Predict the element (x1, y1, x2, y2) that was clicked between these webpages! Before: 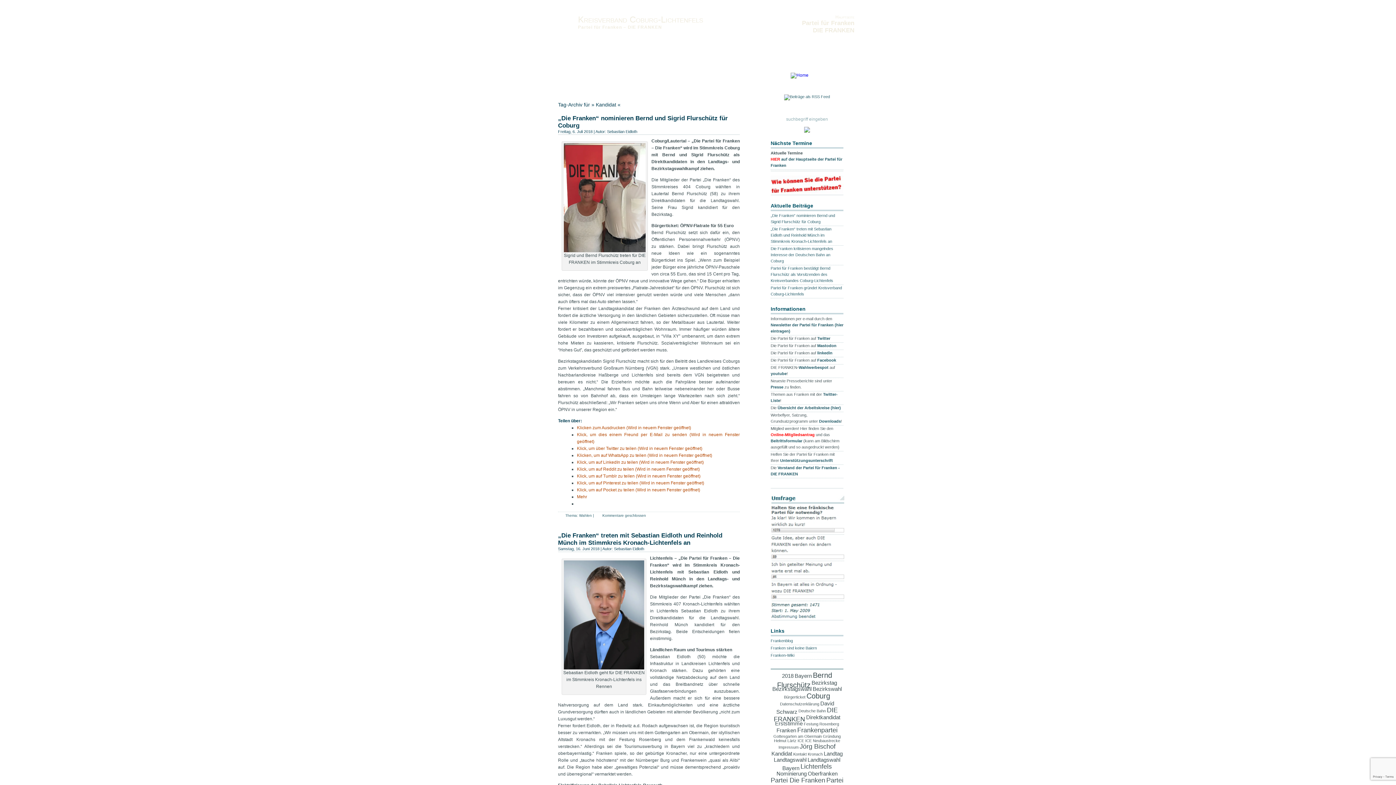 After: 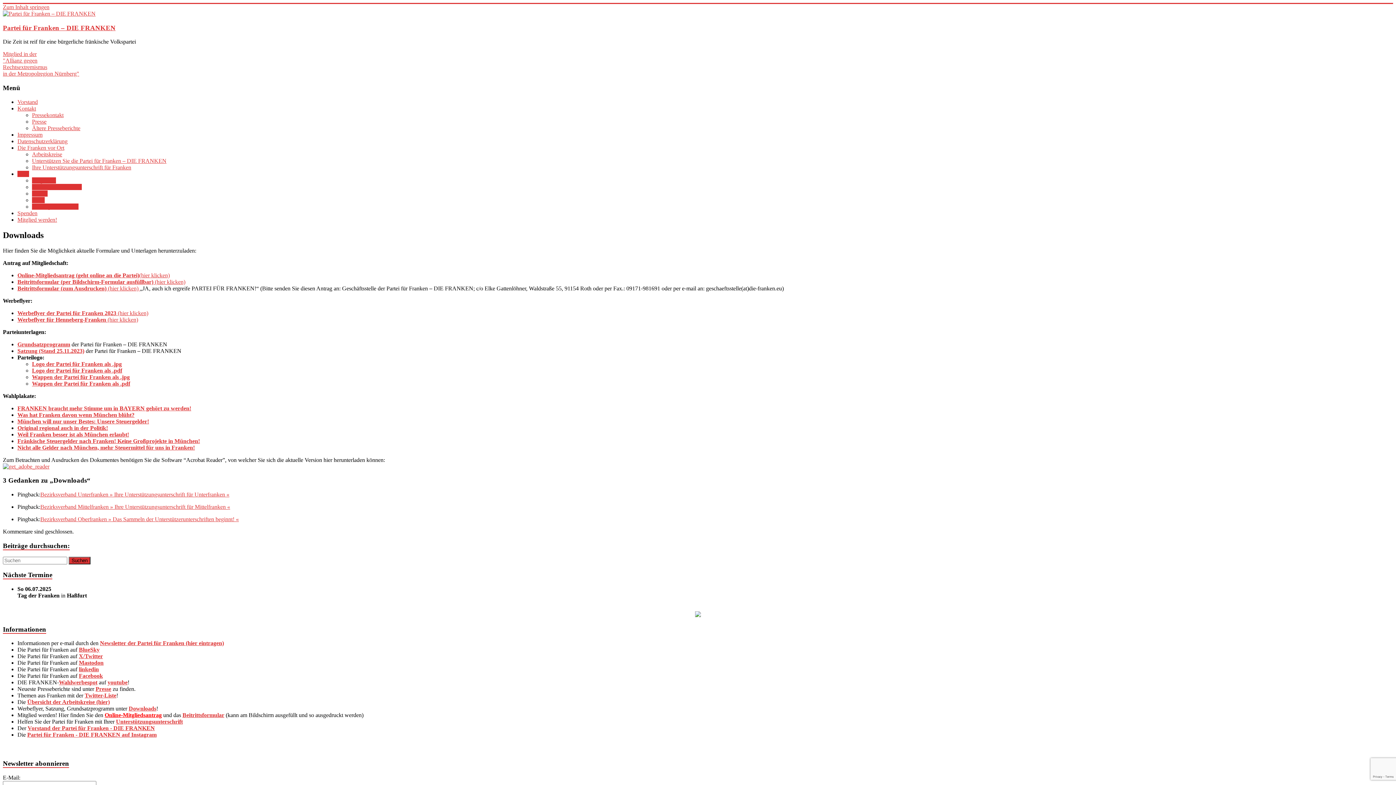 Action: label: Downloads bbox: (819, 419, 841, 423)